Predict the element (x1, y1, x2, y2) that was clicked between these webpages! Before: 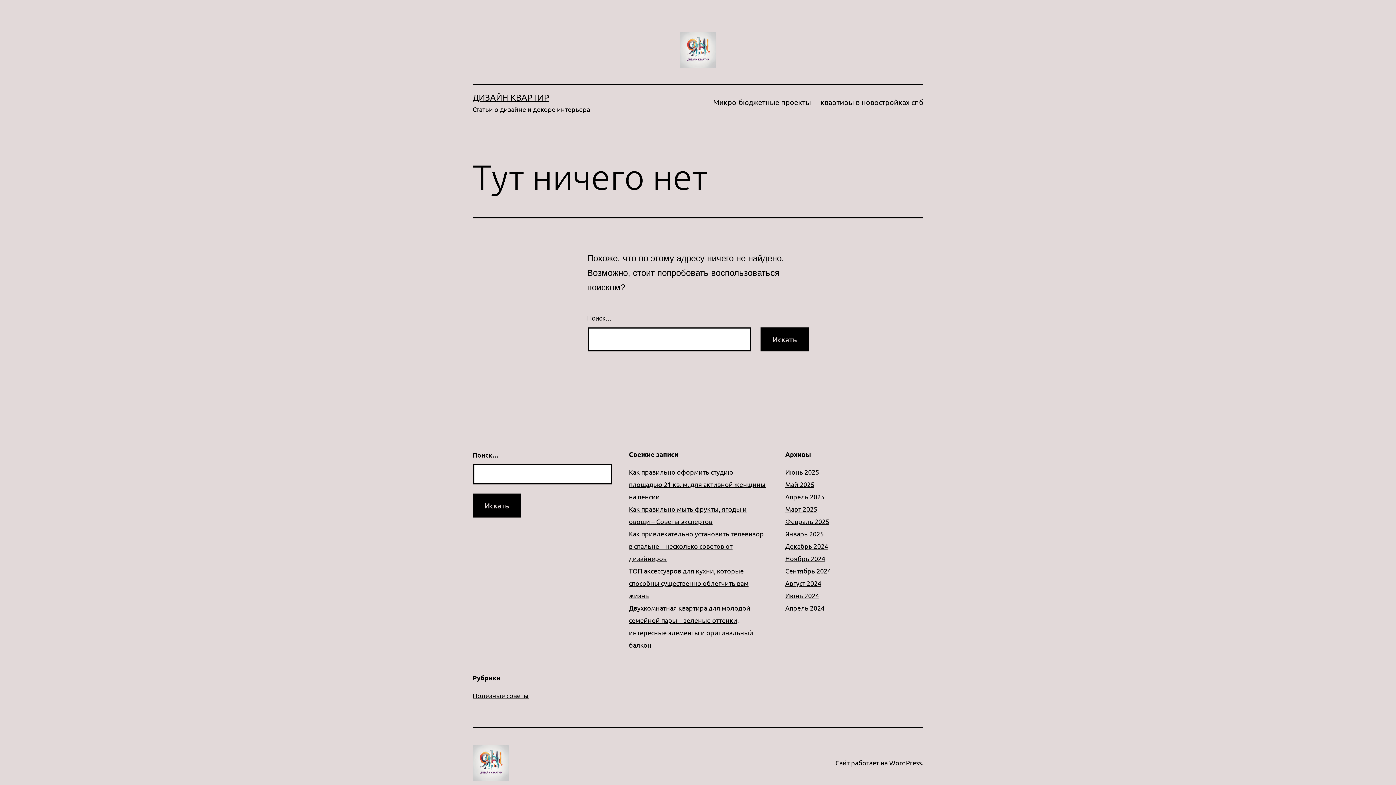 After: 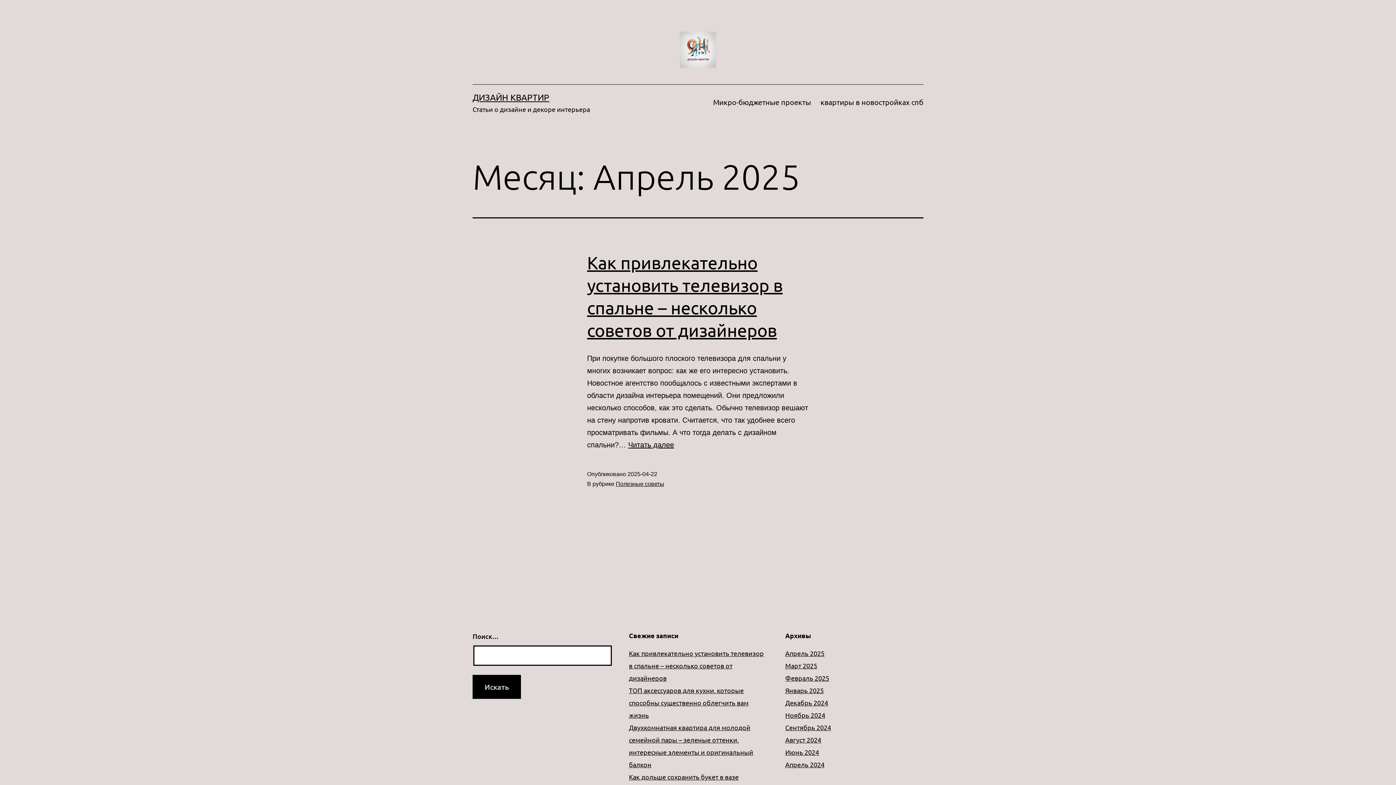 Action: label: Апрель 2025 bbox: (785, 493, 824, 500)